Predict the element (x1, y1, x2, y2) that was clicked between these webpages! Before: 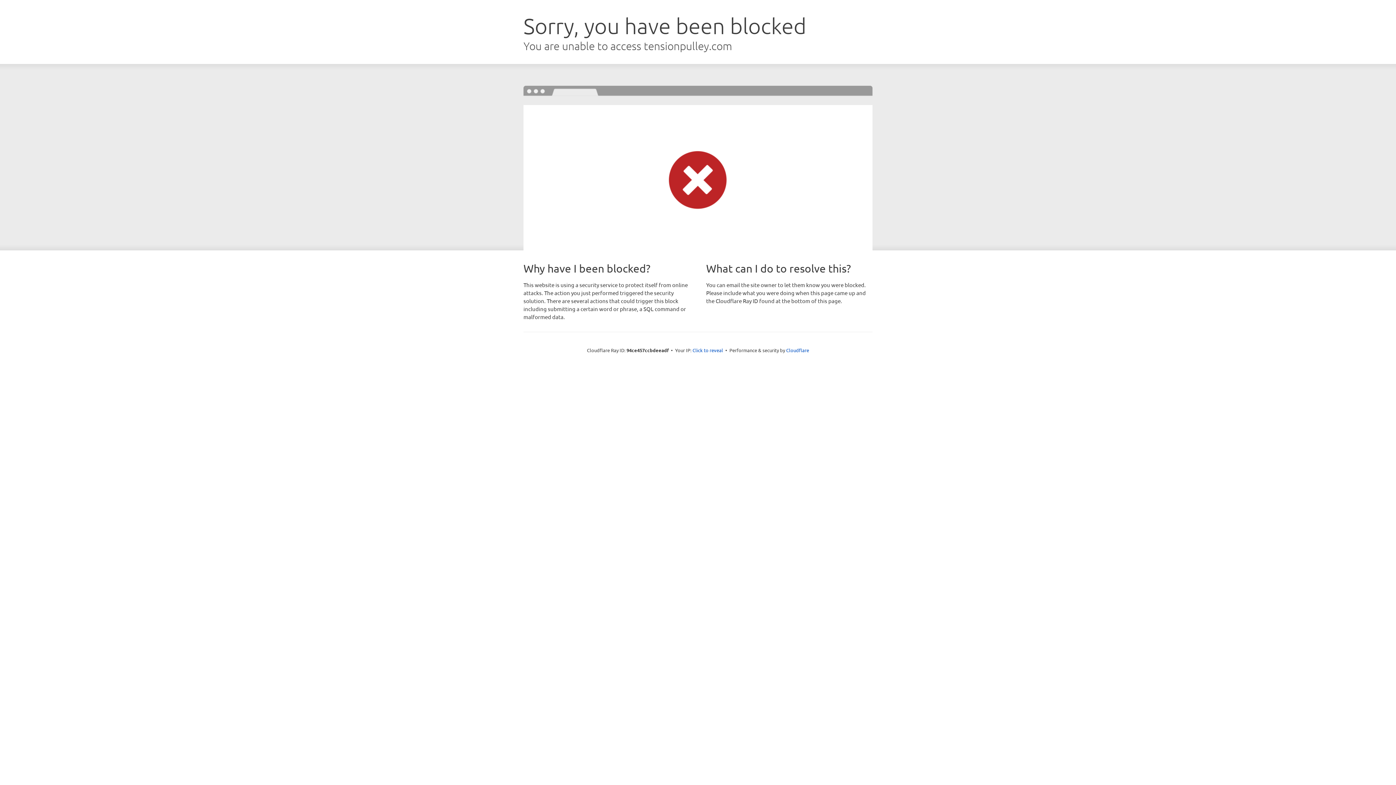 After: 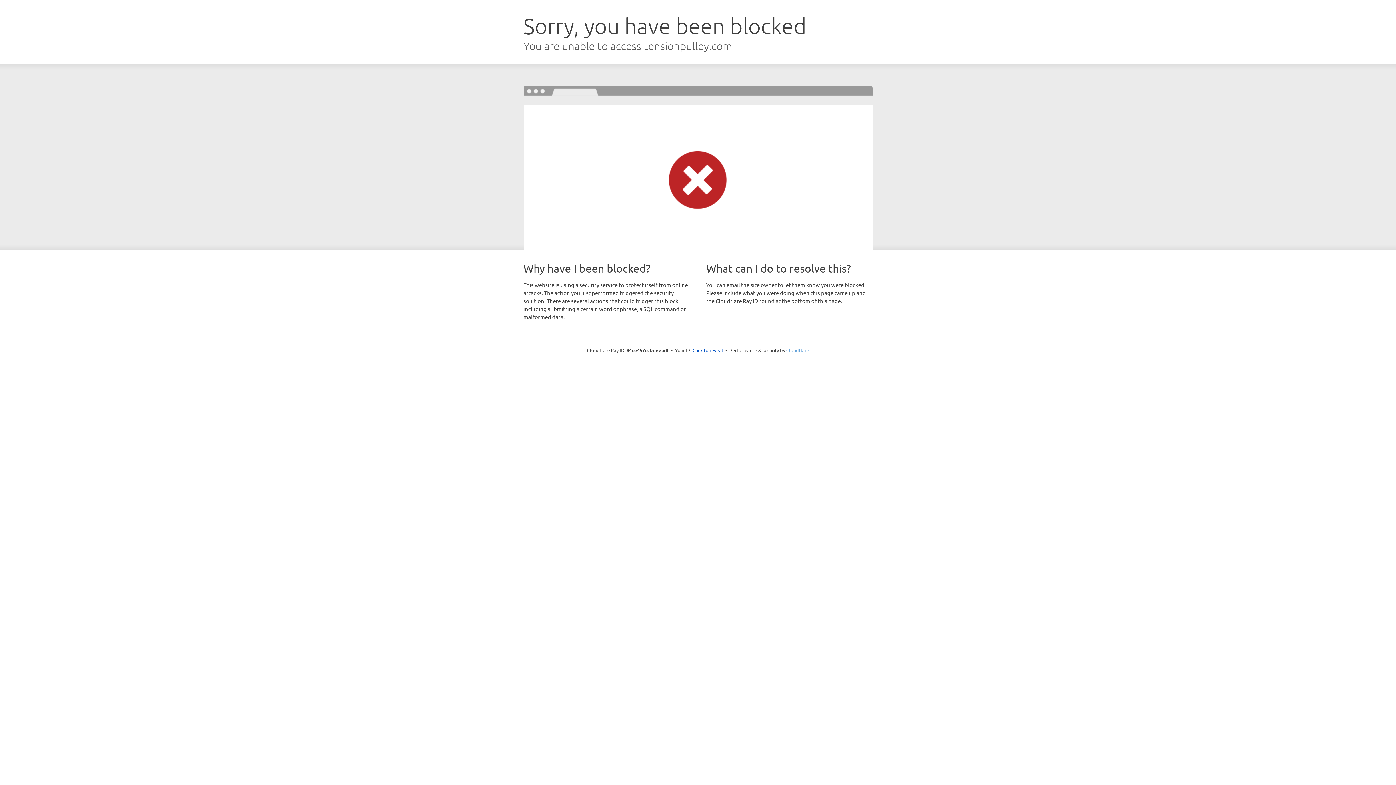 Action: label: Cloudflare bbox: (786, 347, 809, 353)